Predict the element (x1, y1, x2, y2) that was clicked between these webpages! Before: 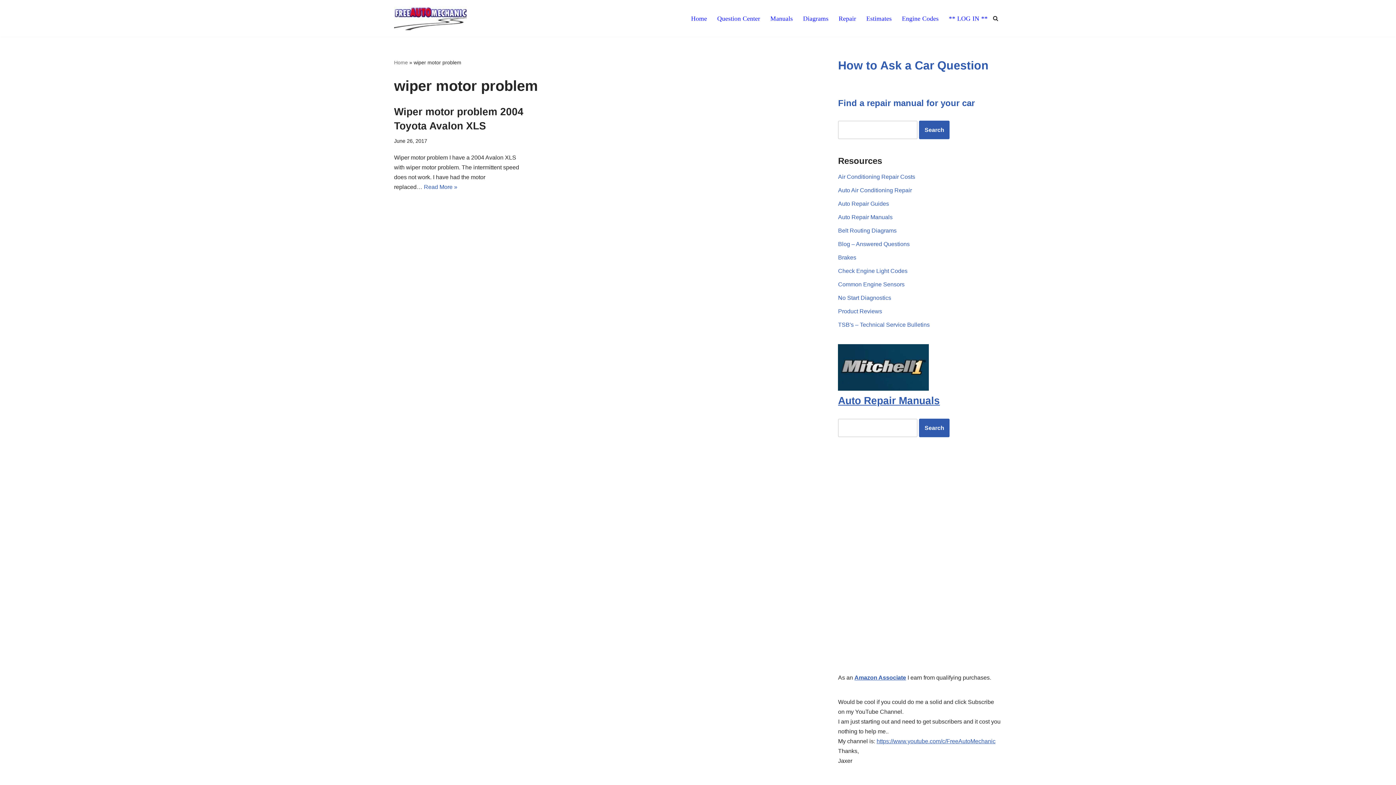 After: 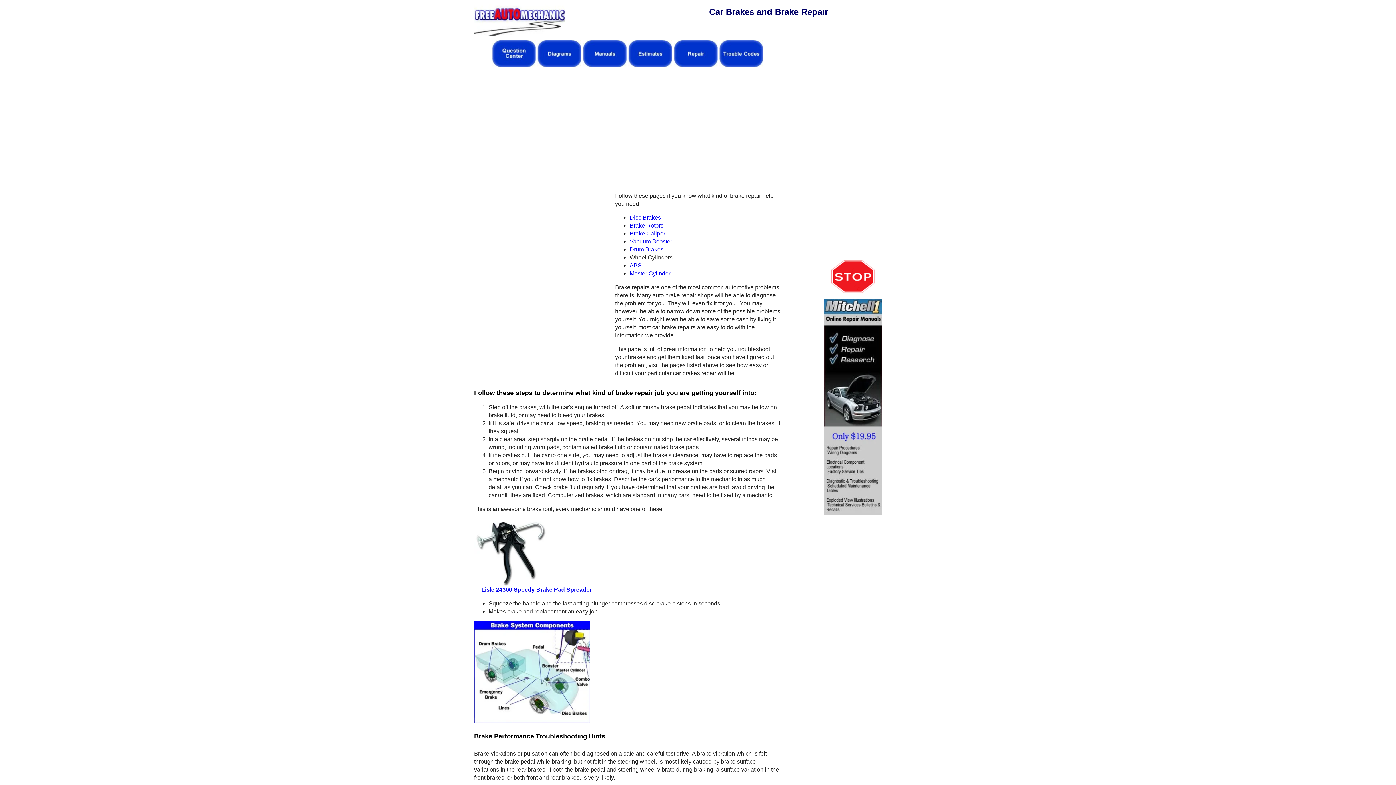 Action: bbox: (838, 254, 856, 260) label: Brakes